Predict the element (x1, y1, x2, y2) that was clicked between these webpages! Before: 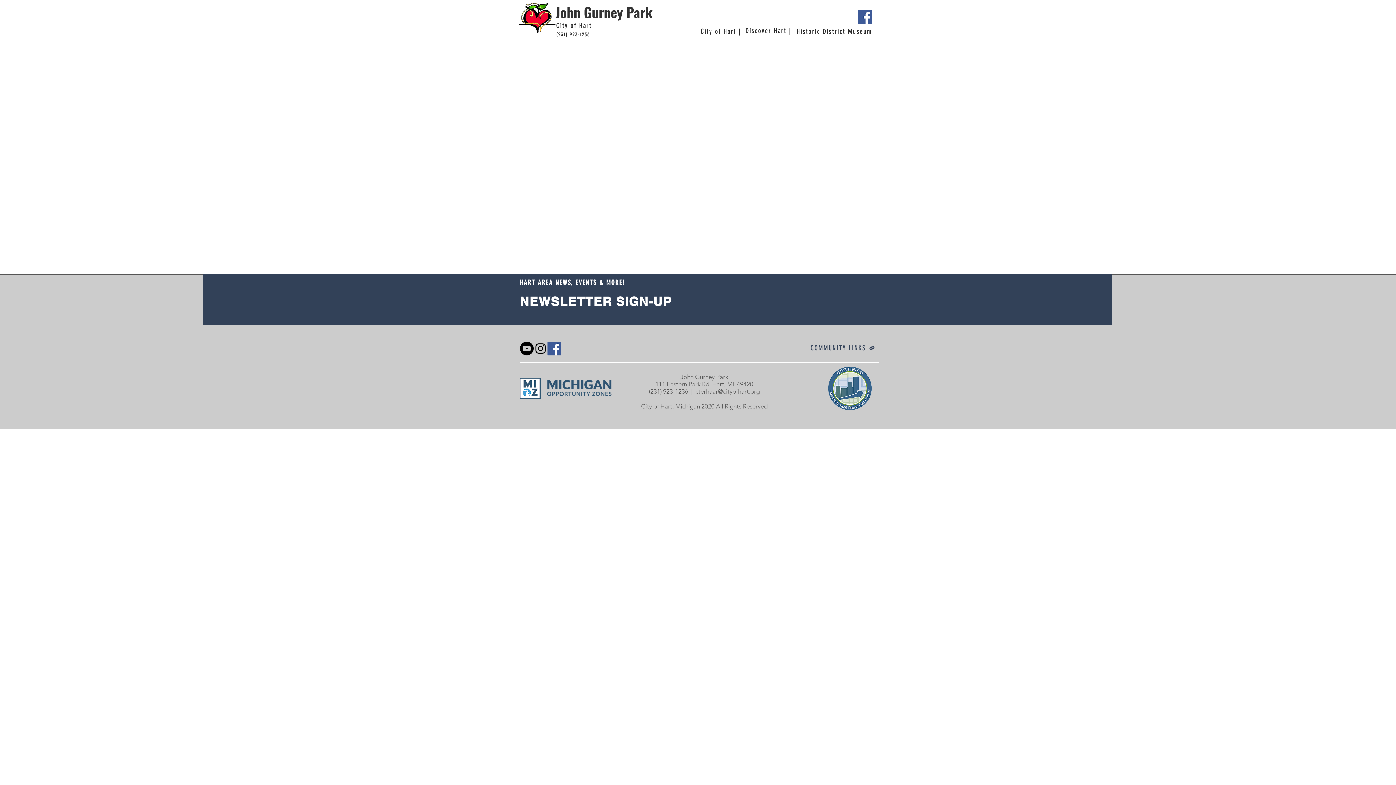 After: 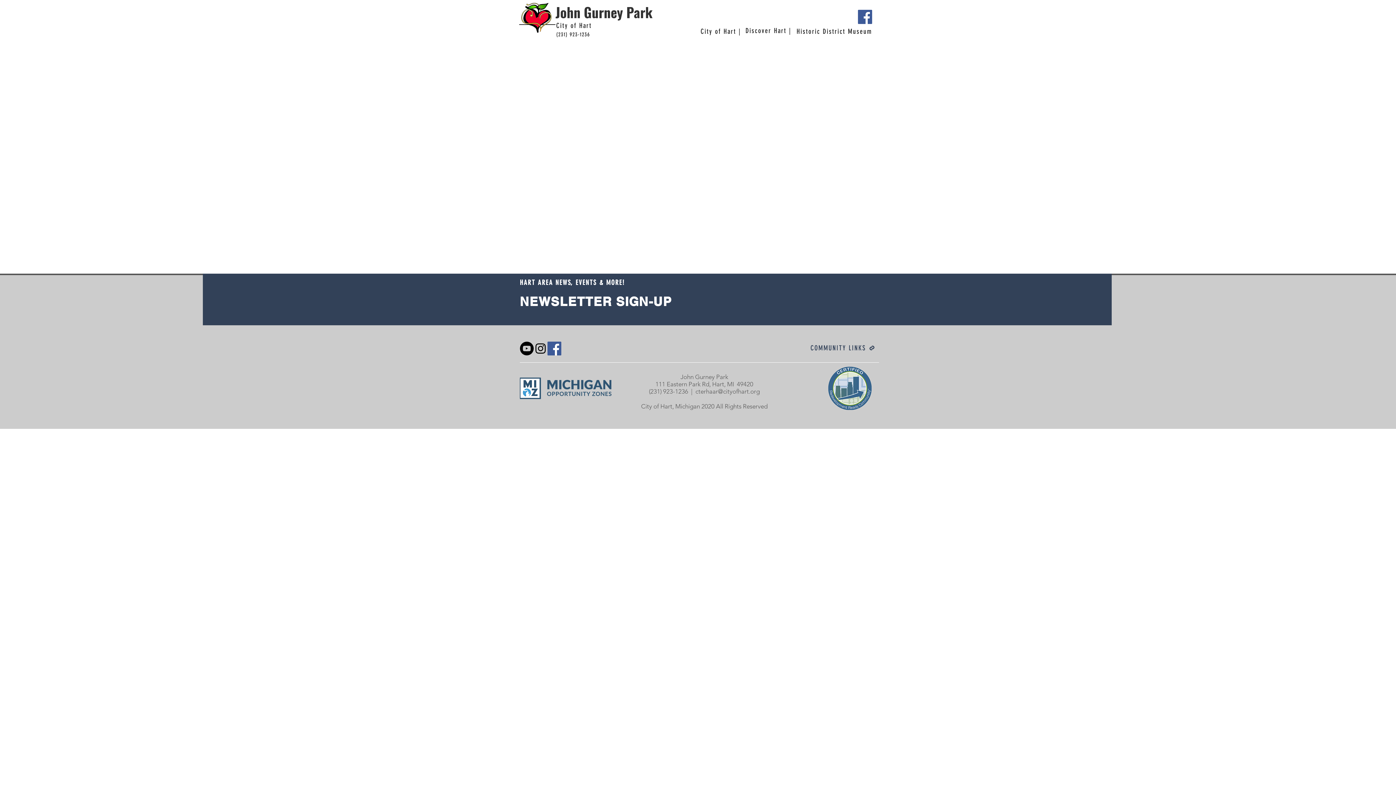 Action: bbox: (520, 377, 611, 399)